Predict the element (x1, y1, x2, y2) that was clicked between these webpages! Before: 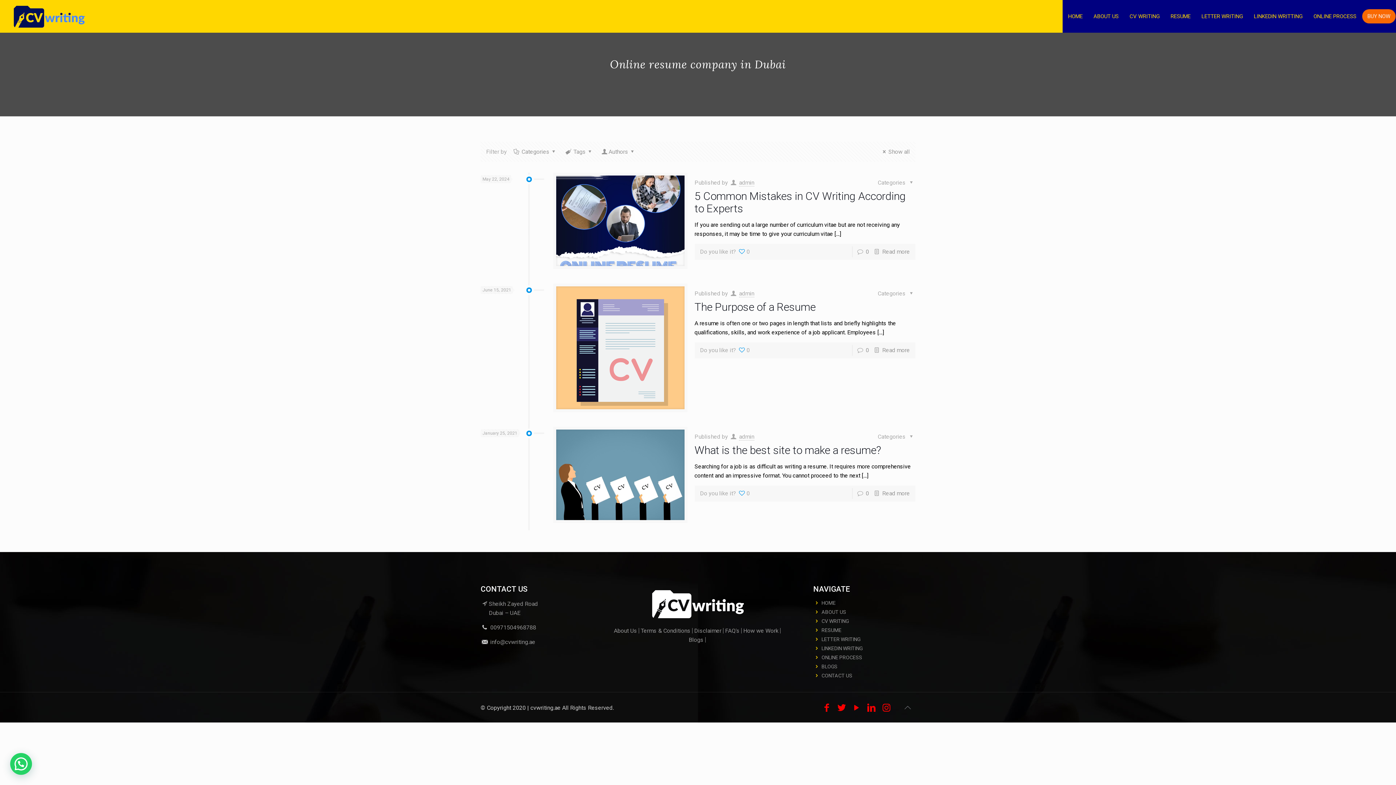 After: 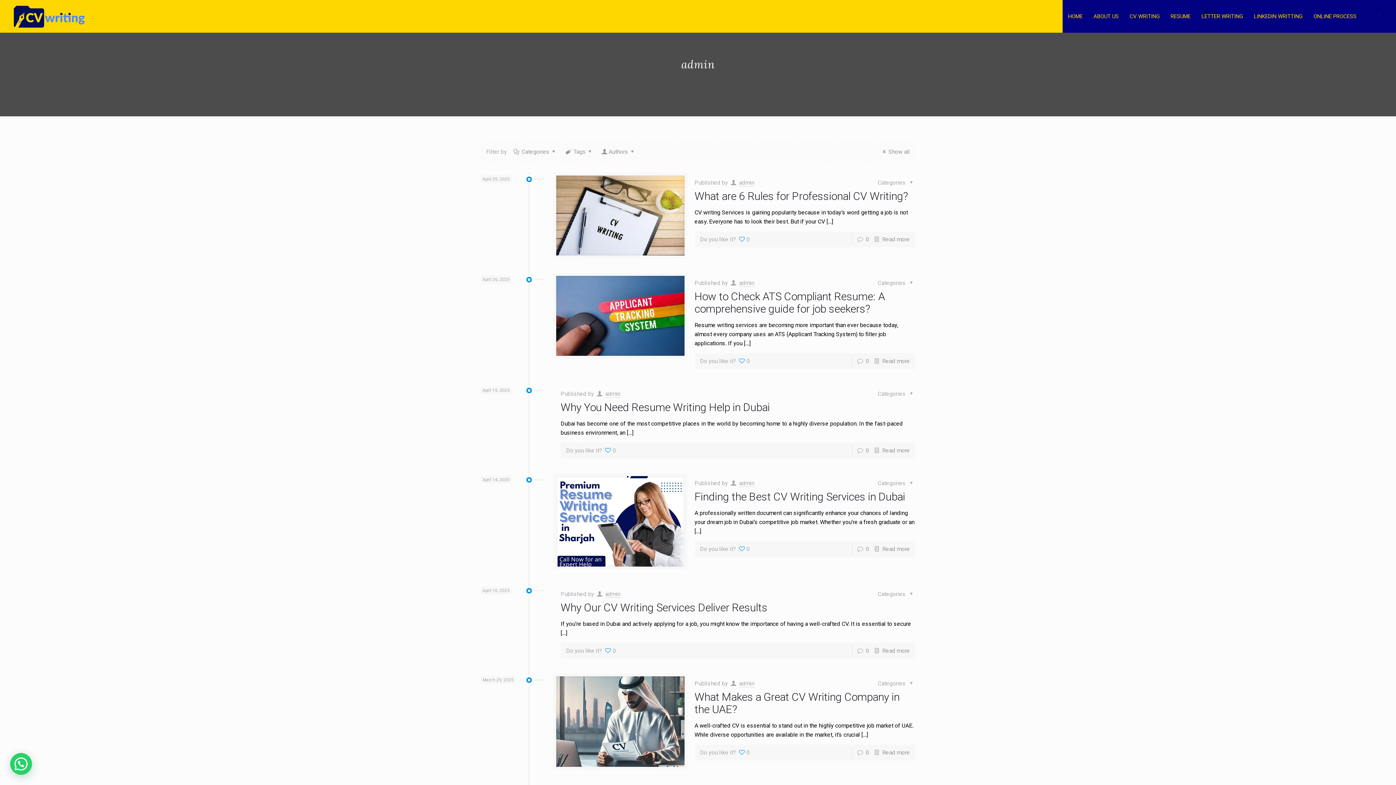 Action: bbox: (739, 179, 754, 186) label: admin